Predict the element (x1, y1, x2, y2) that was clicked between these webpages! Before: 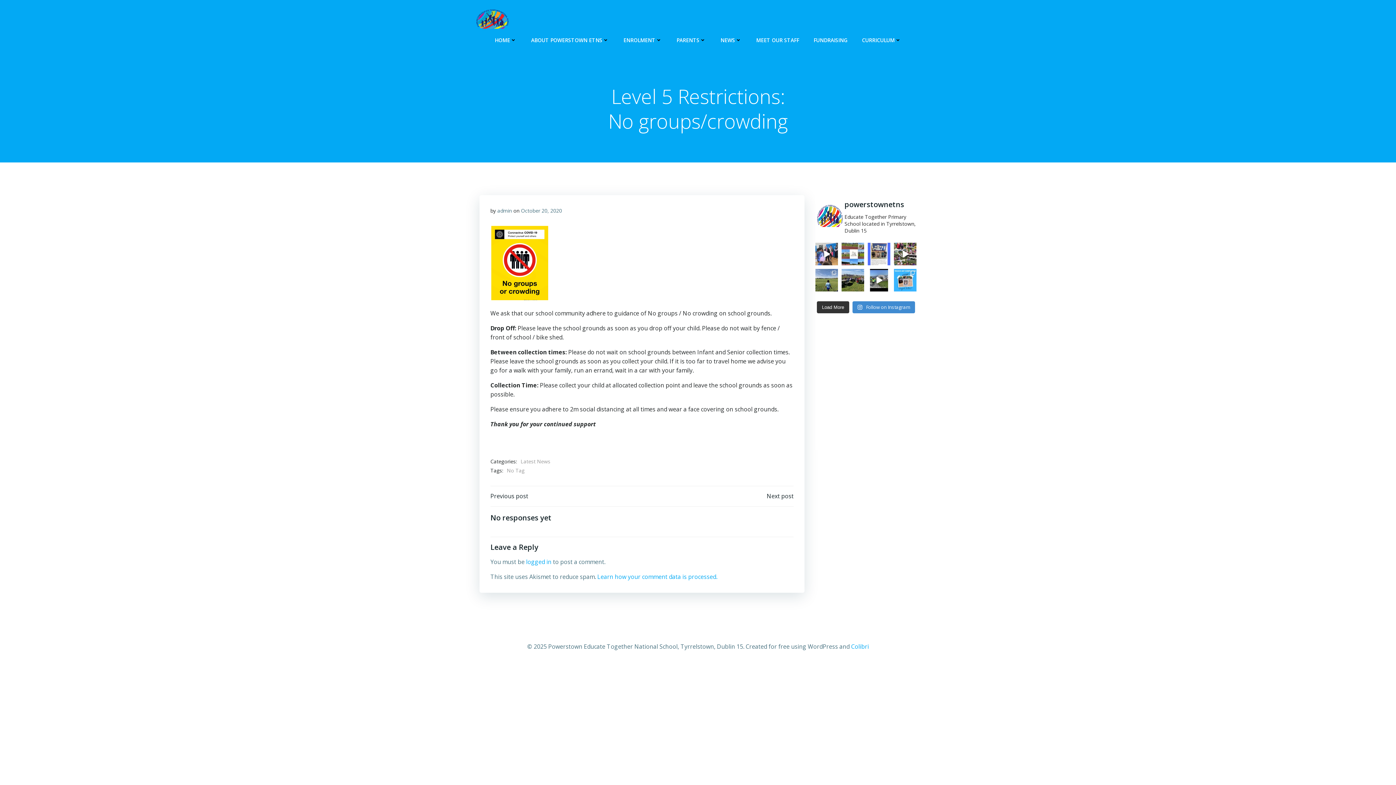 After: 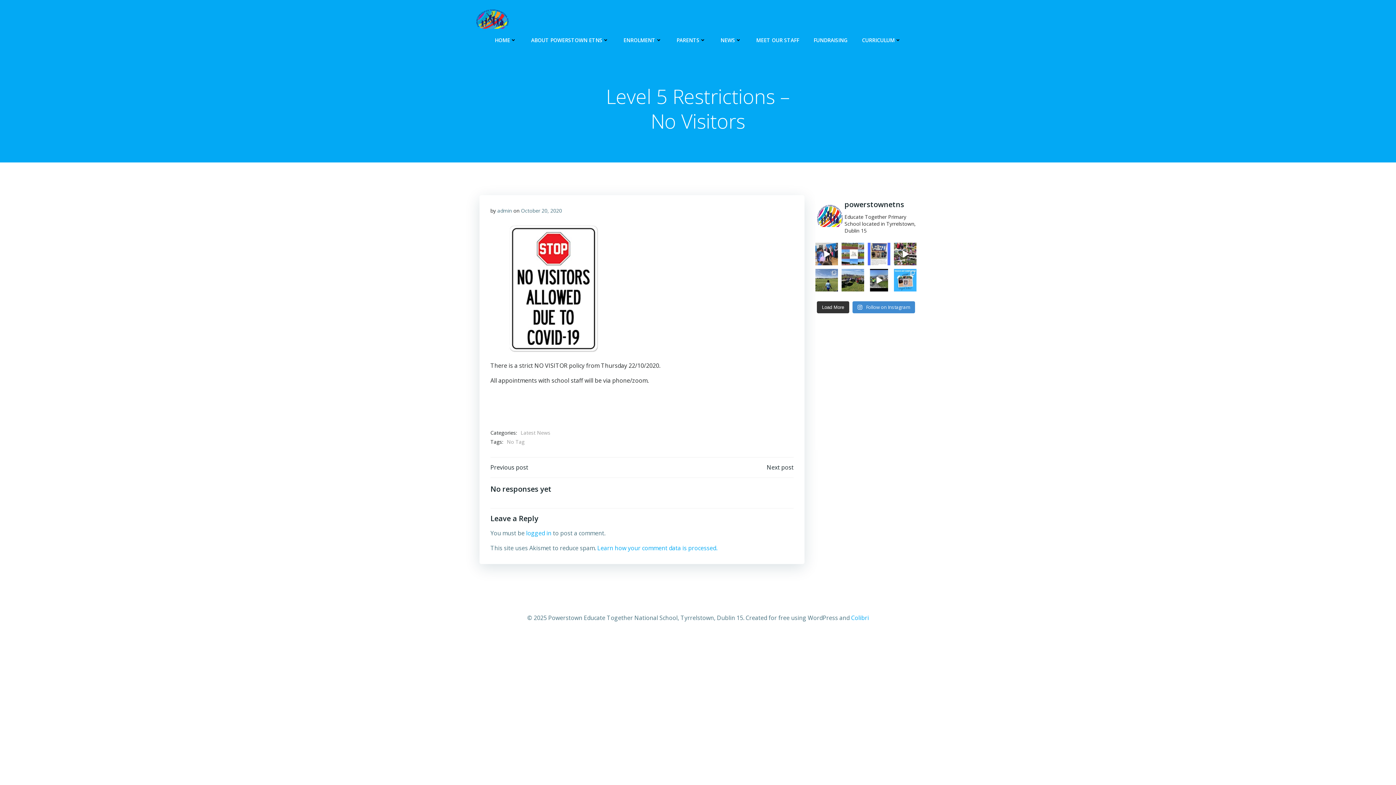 Action: bbox: (490, 492, 528, 500) label: Previous post